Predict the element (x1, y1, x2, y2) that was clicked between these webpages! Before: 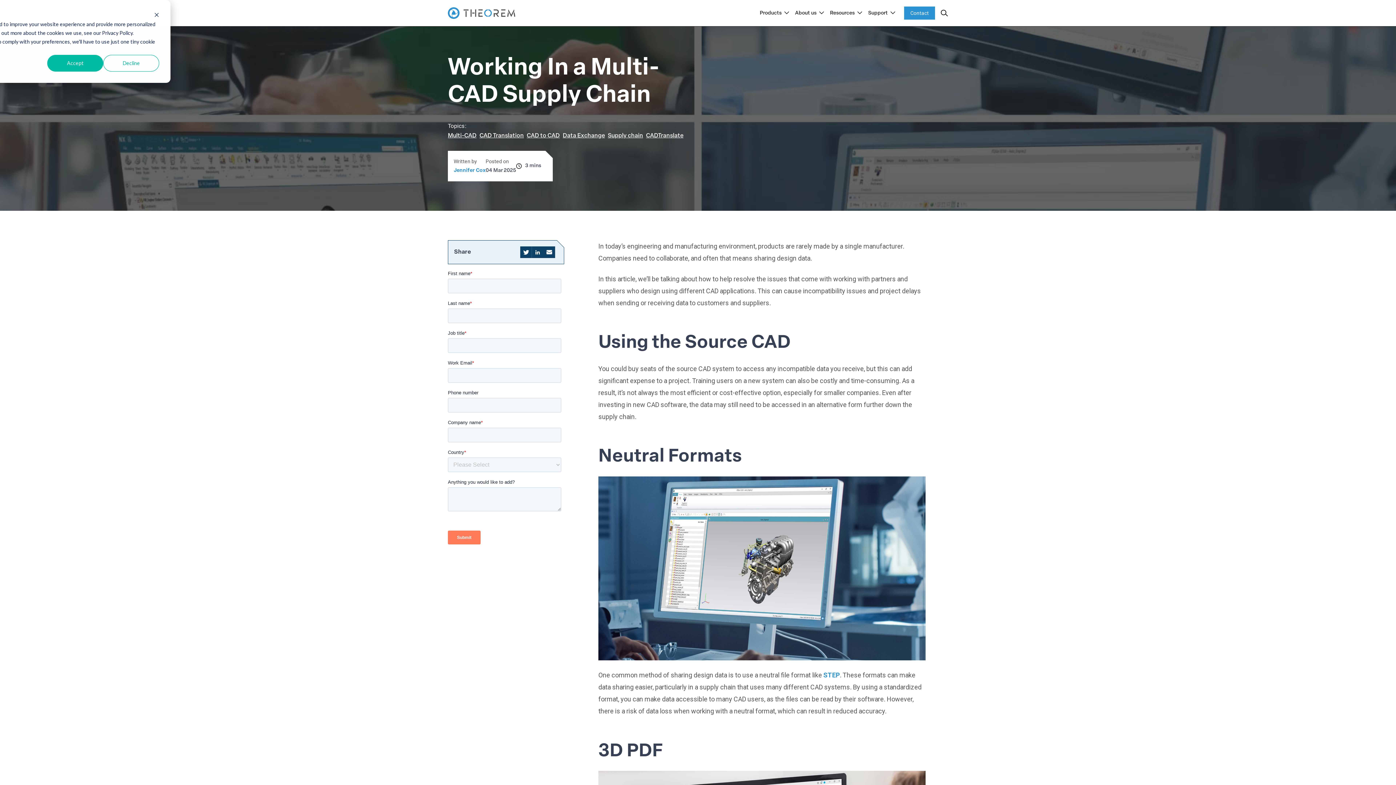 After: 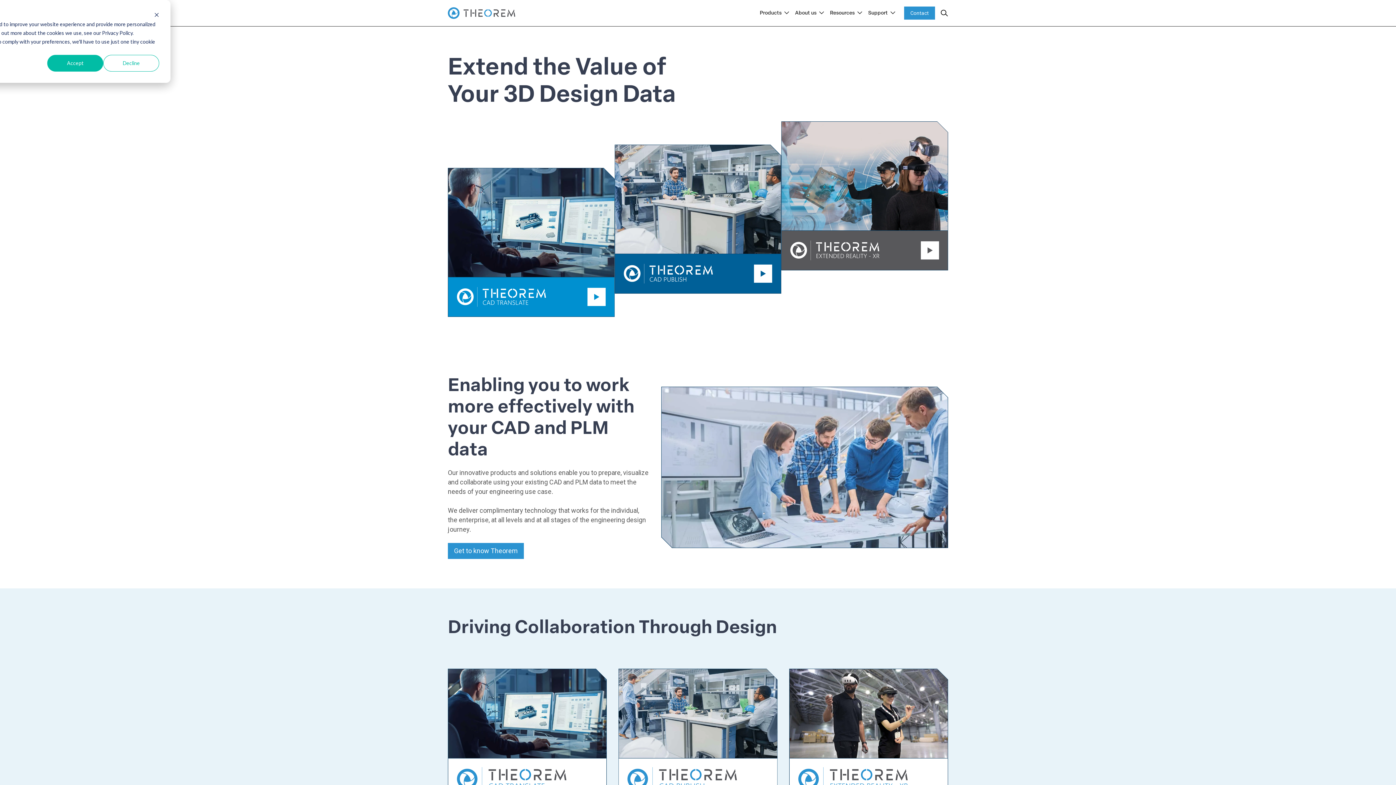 Action: bbox: (448, 7, 515, 18)